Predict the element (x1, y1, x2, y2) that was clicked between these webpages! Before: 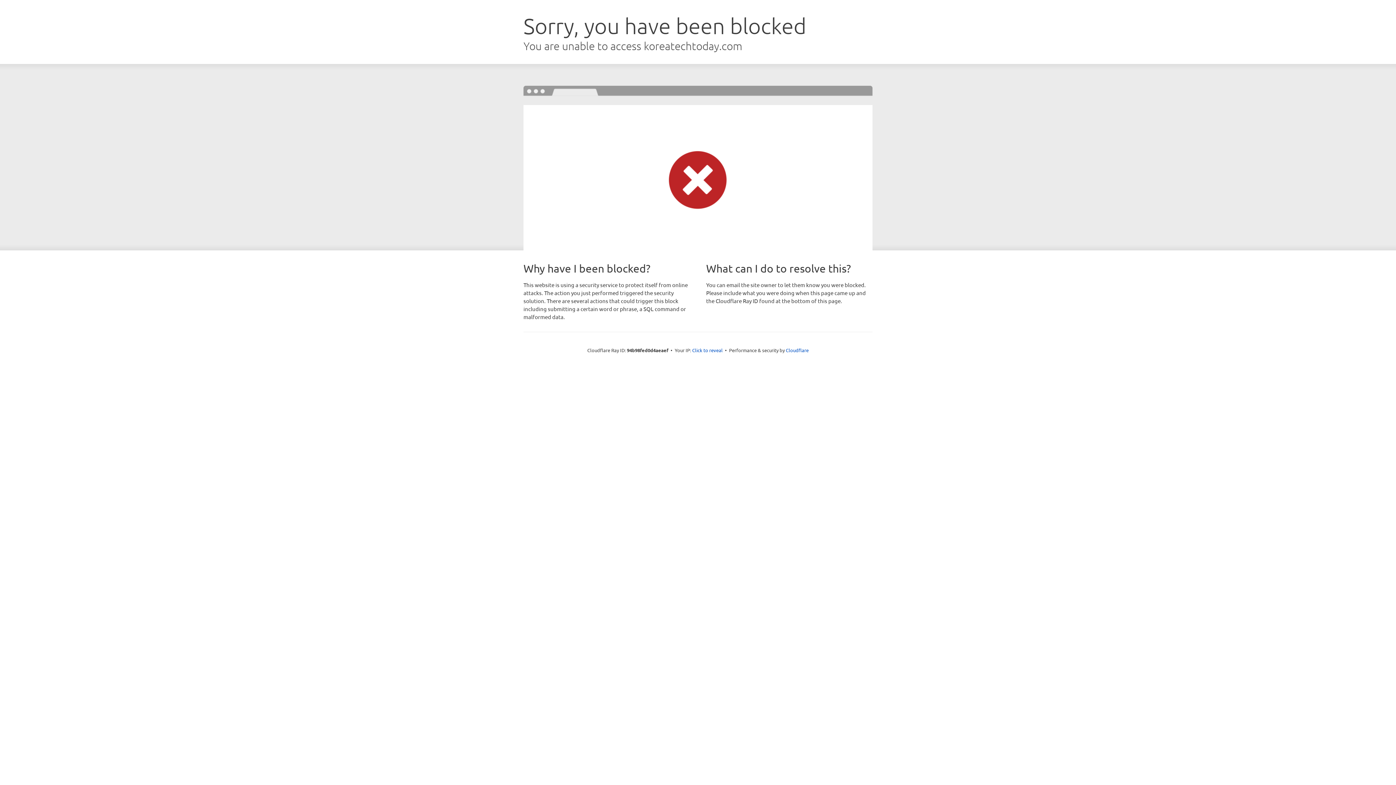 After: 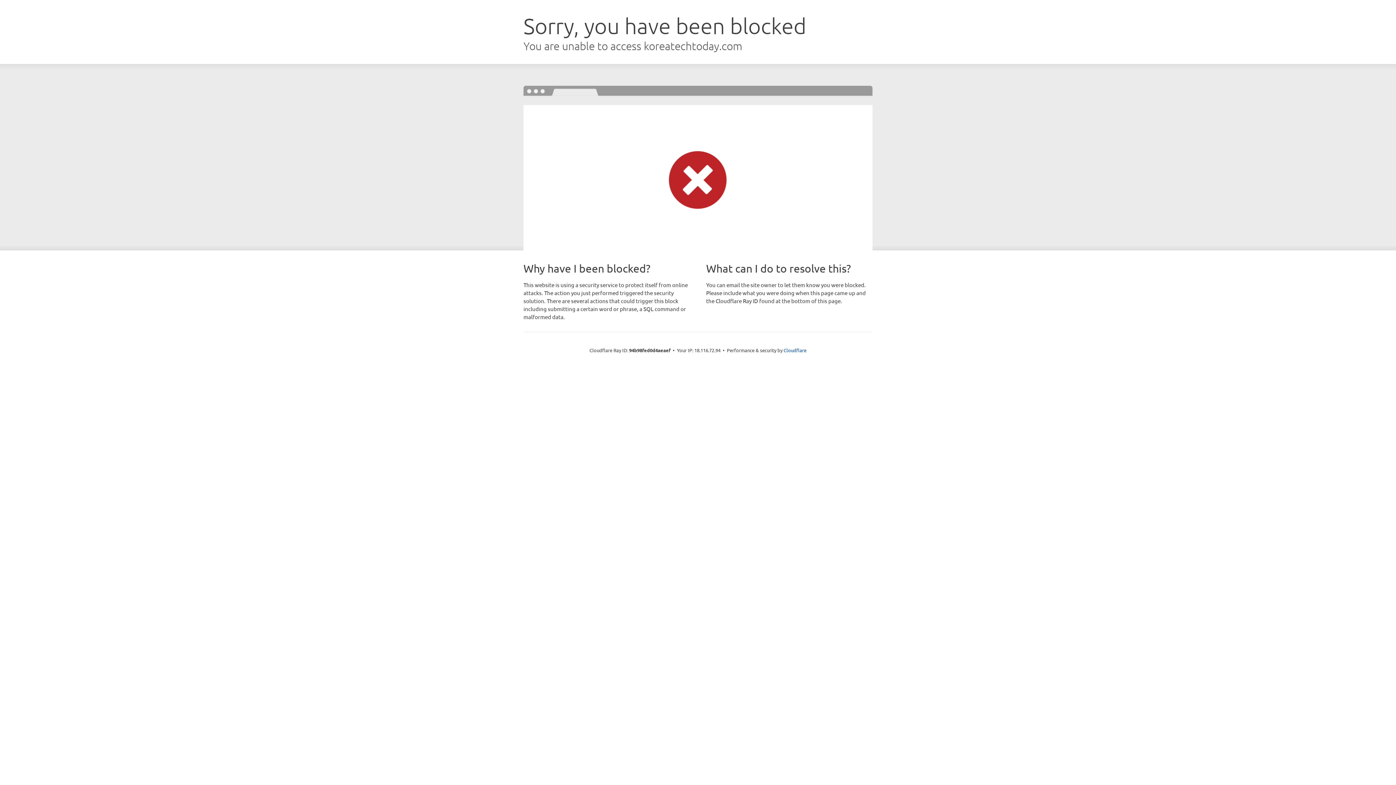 Action: label: Click to reveal bbox: (692, 346, 722, 353)